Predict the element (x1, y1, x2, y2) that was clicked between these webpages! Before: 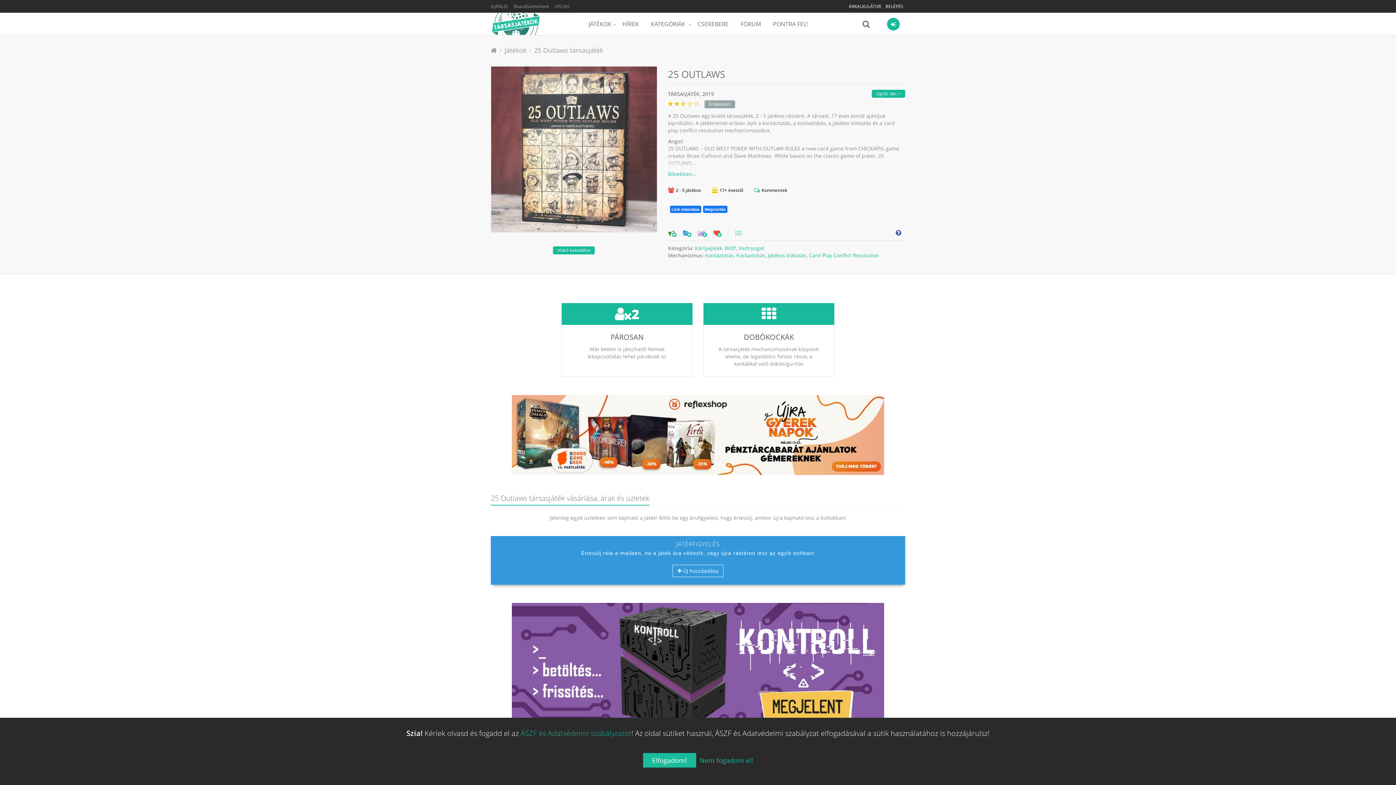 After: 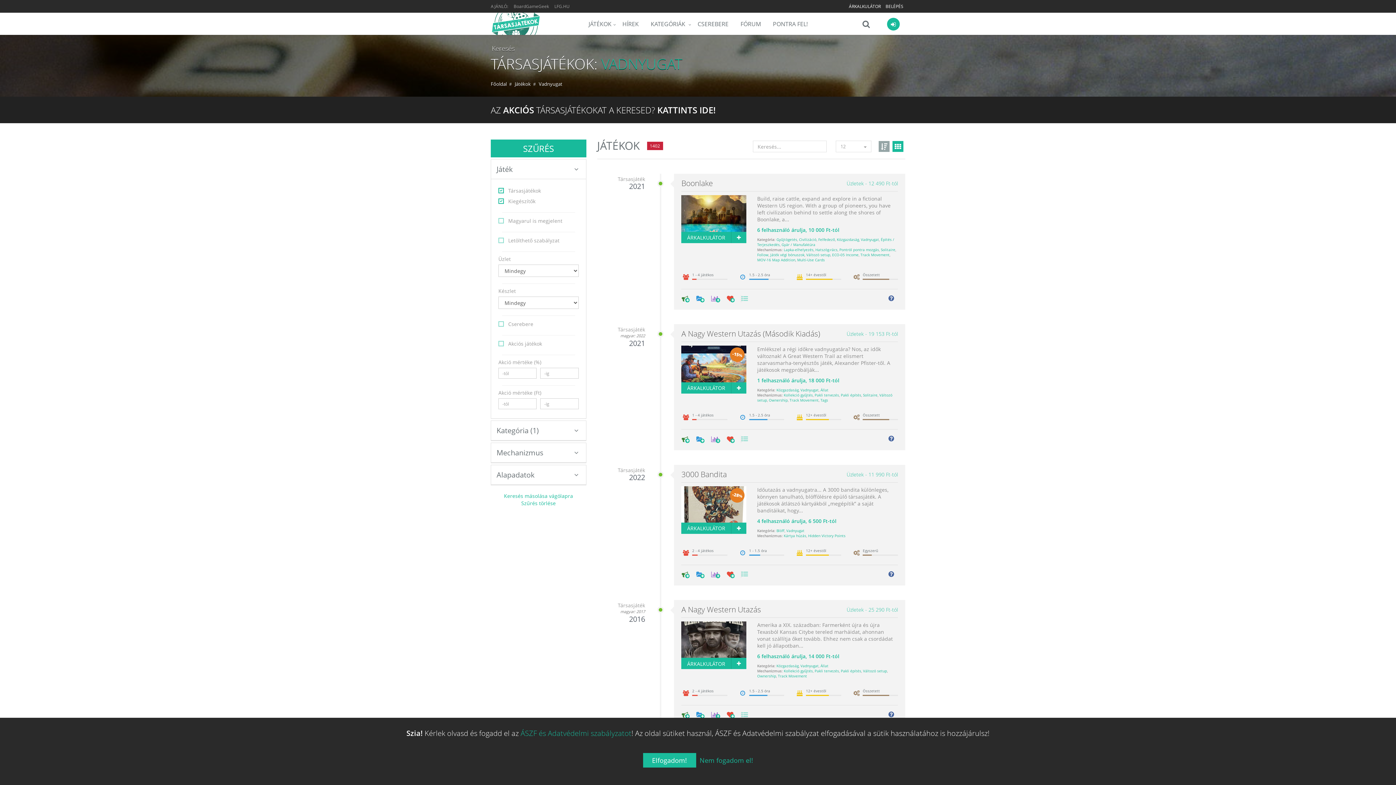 Action: label: Vadnyugat bbox: (738, 244, 764, 251)